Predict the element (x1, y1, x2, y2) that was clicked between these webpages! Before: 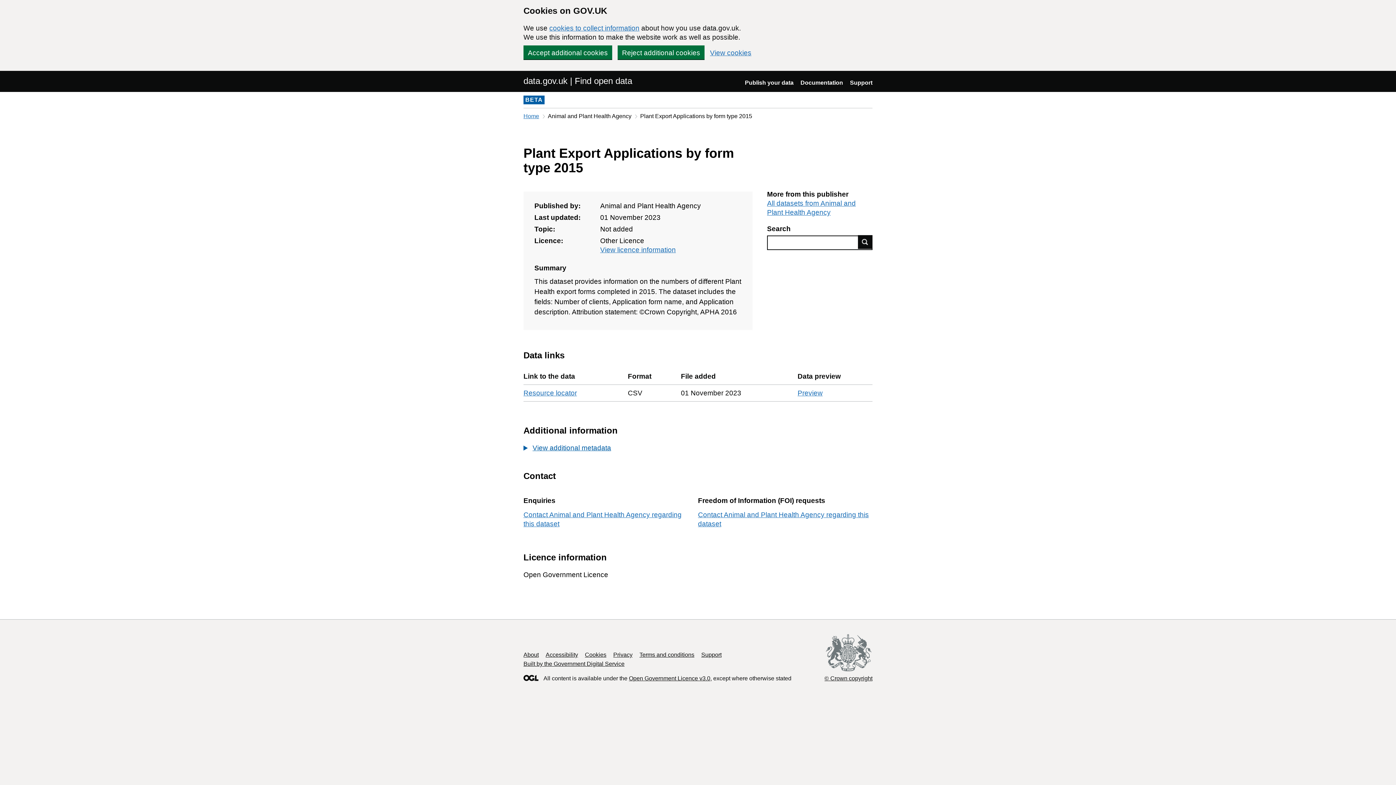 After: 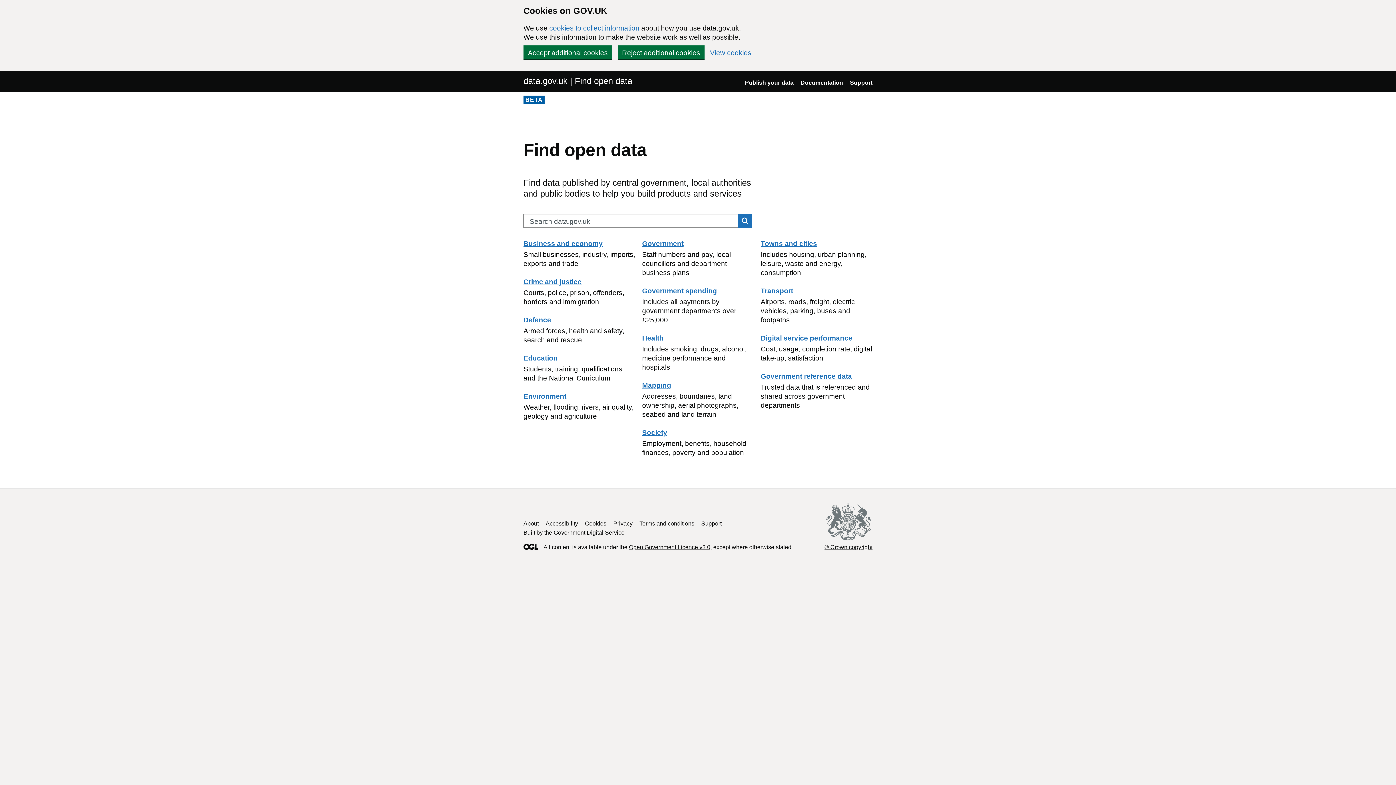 Action: label: data.gov.uk | Find open data bbox: (523, 75, 632, 86)